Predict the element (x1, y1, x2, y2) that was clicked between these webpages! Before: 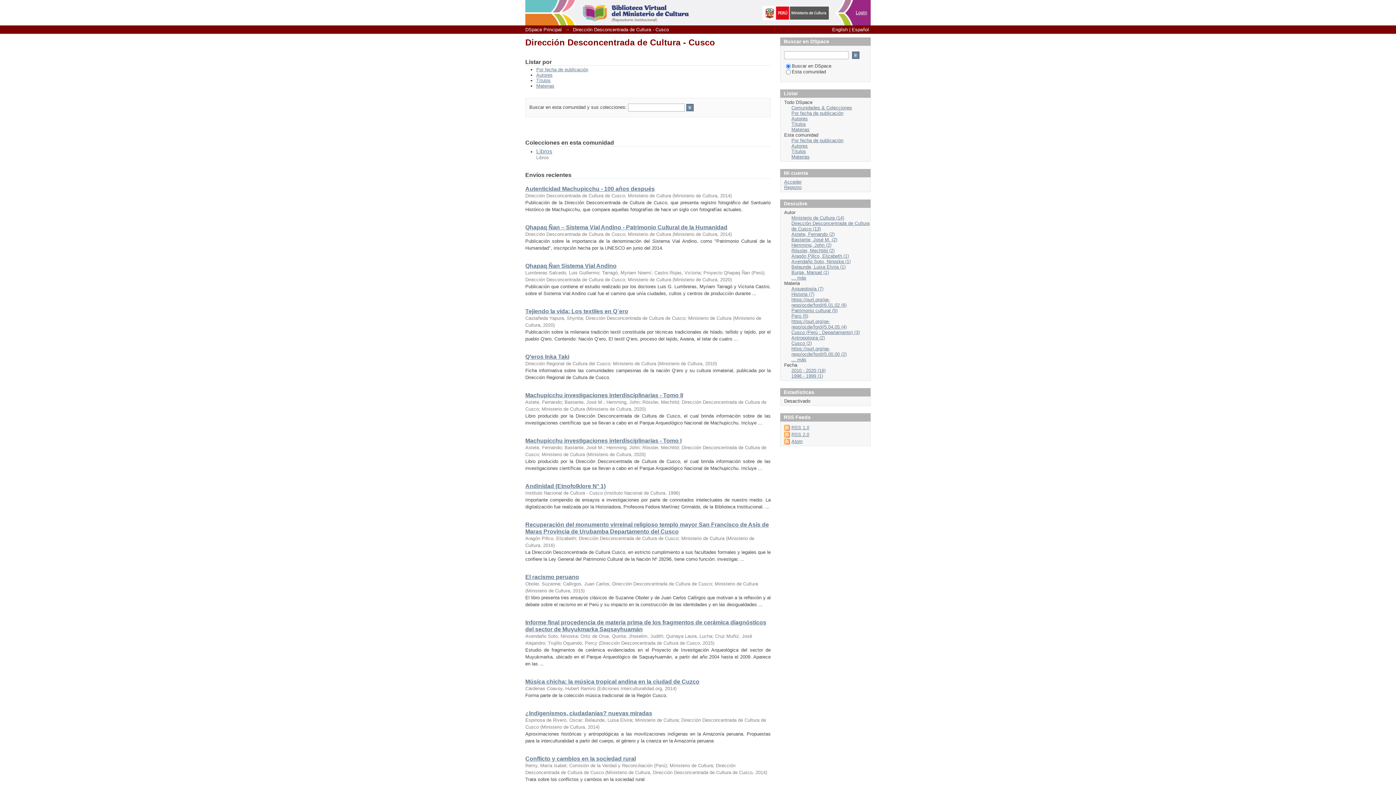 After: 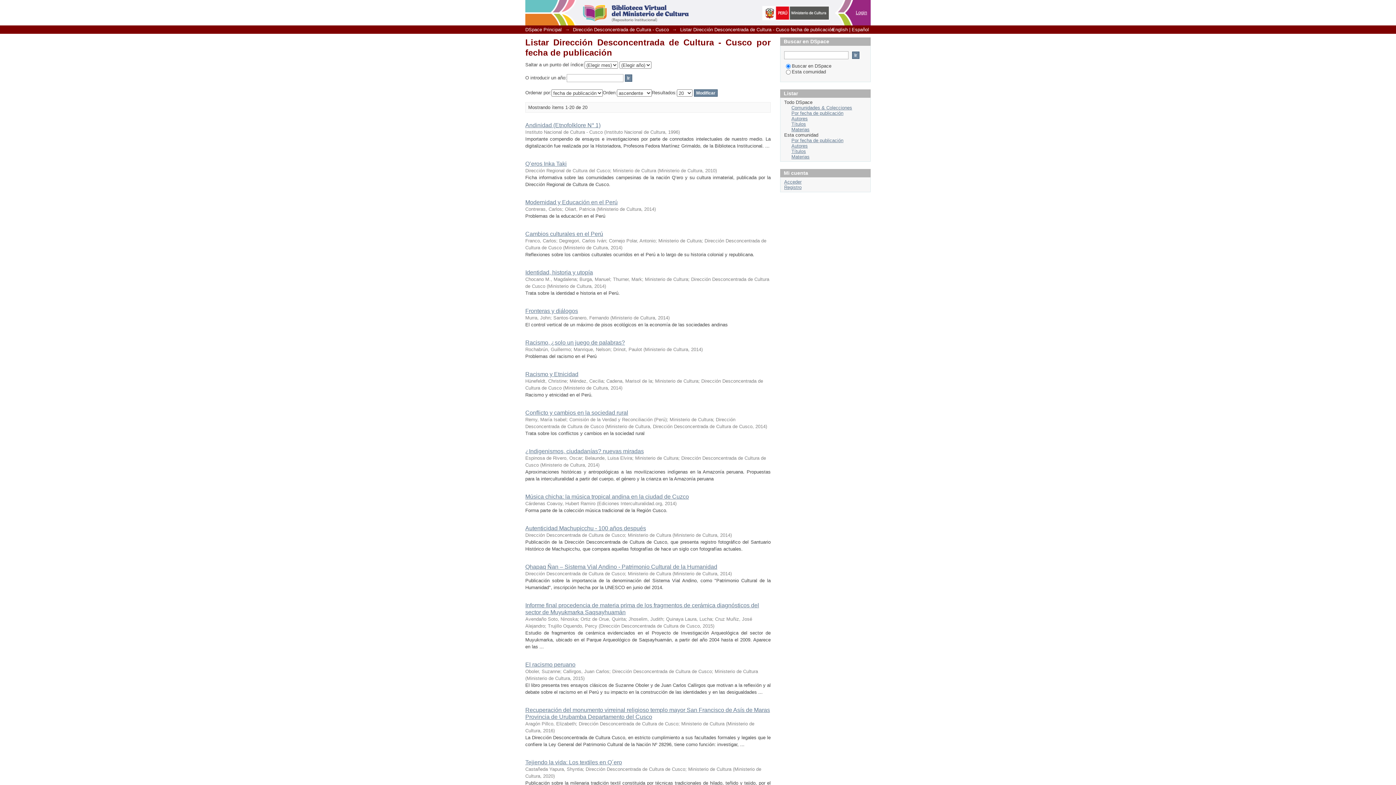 Action: label: Por fecha de publicación bbox: (791, 137, 843, 143)